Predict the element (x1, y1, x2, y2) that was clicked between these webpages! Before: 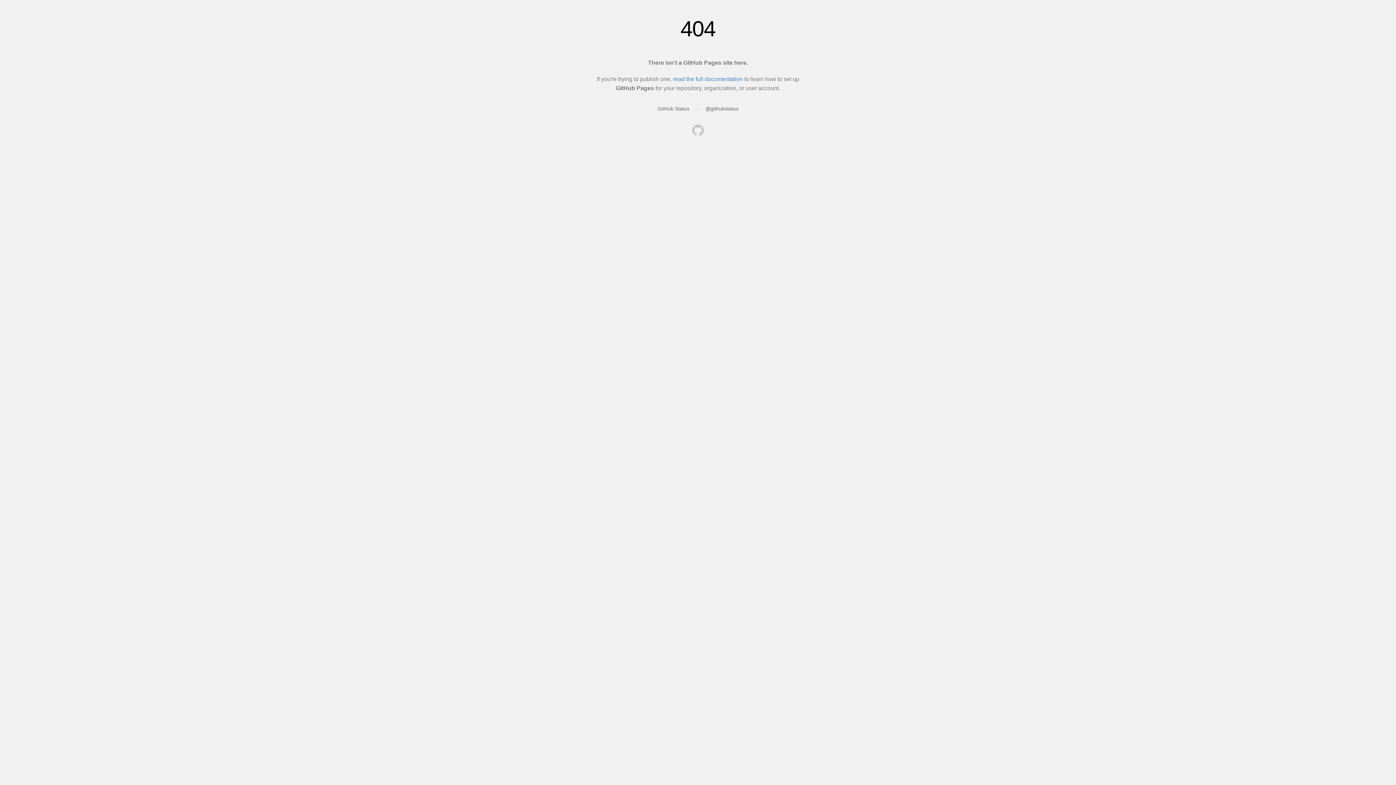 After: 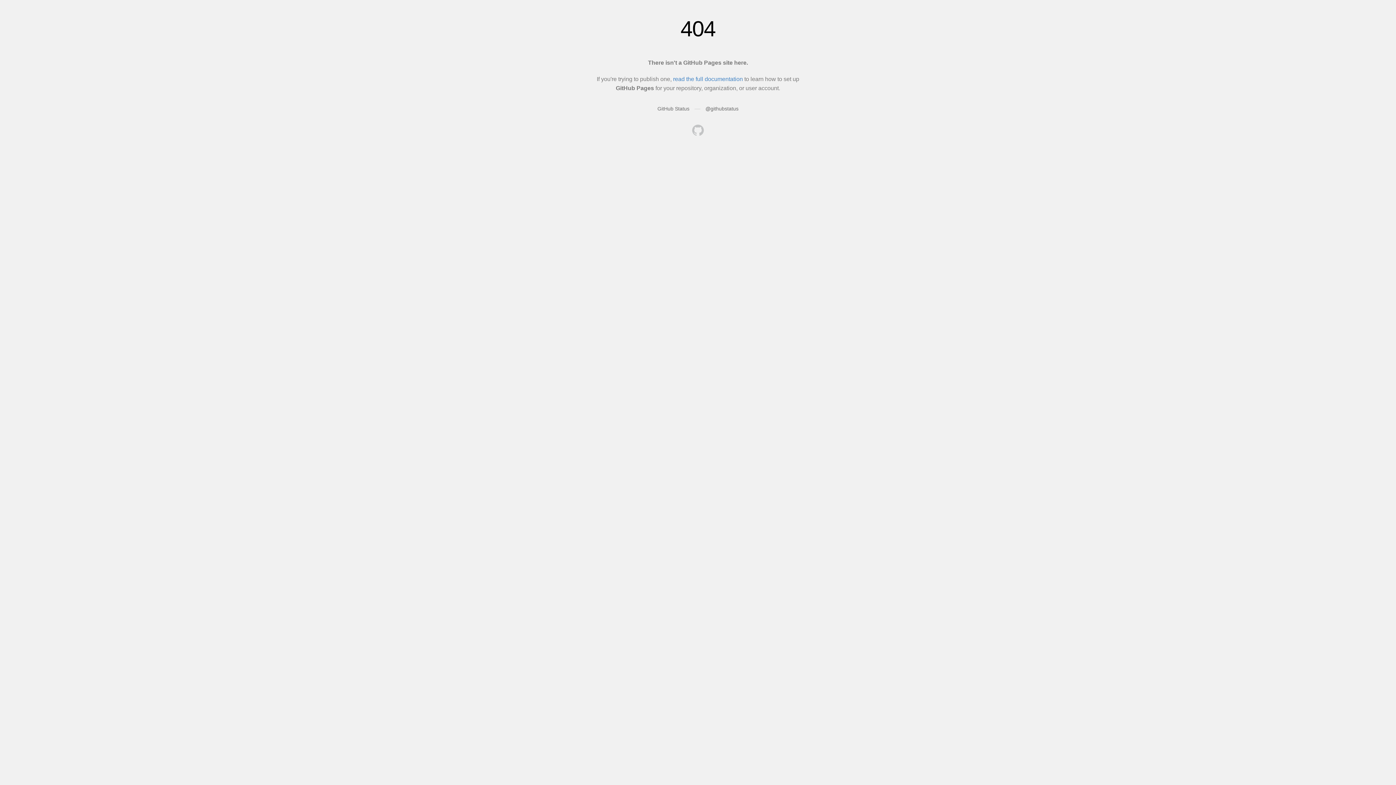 Action: bbox: (692, 124, 704, 137)